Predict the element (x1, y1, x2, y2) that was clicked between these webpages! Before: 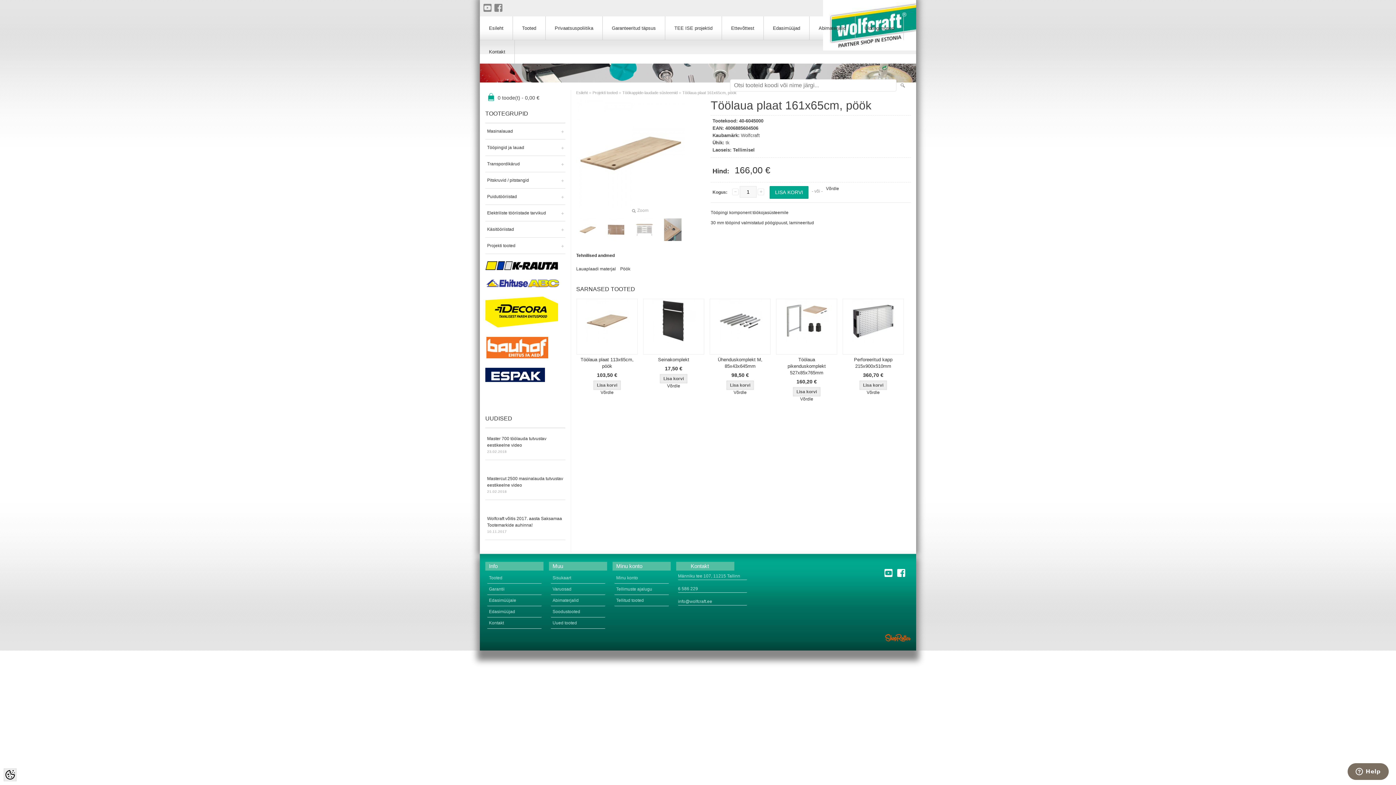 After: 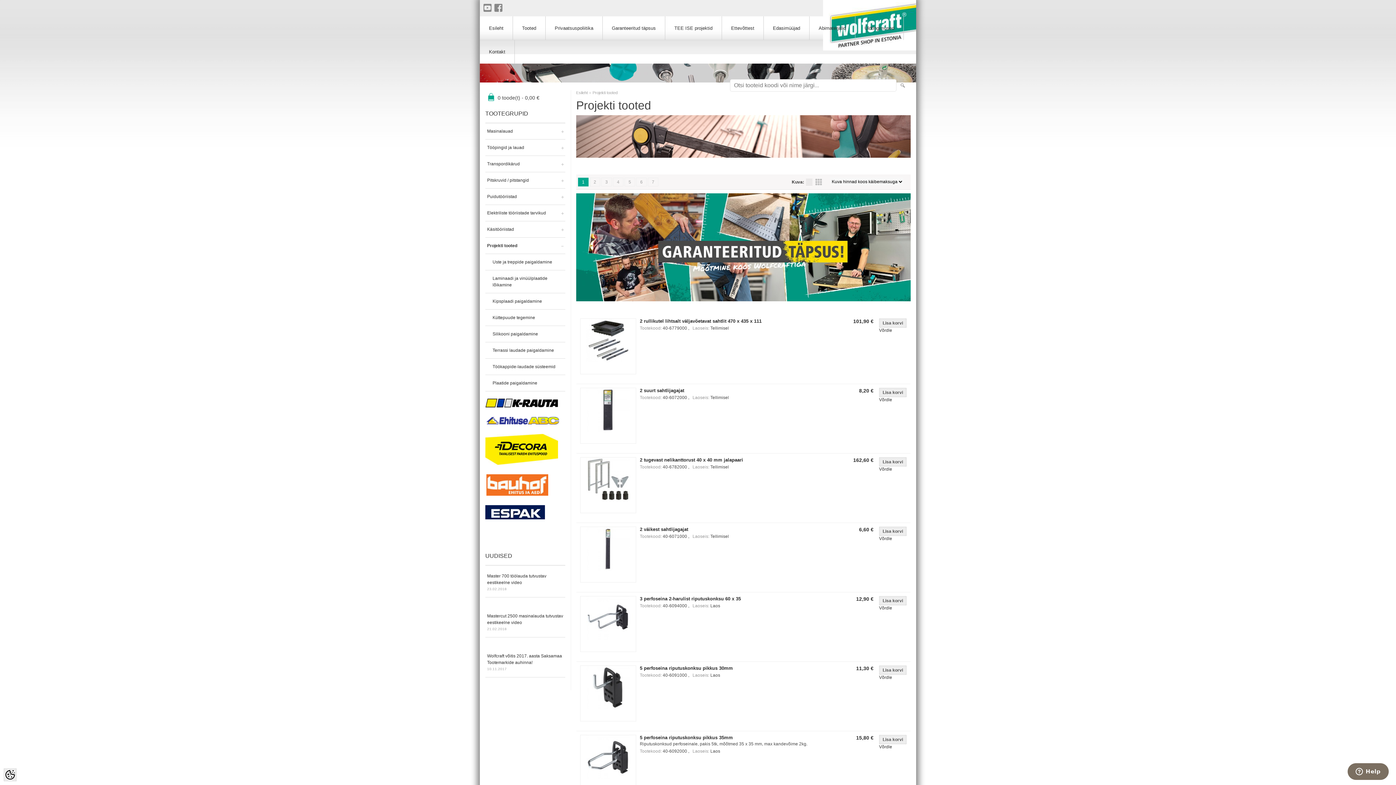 Action: label: Projekti tooted bbox: (592, 90, 617, 94)